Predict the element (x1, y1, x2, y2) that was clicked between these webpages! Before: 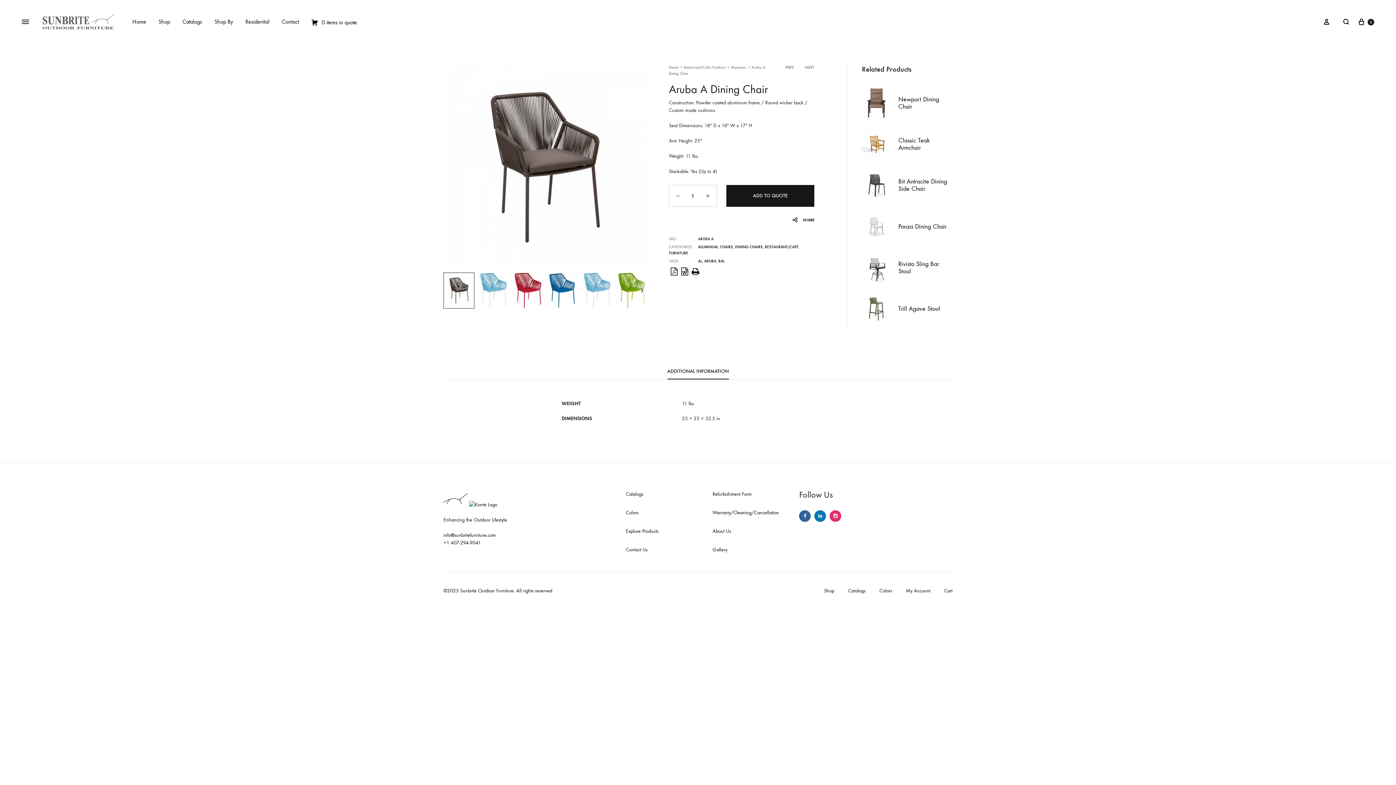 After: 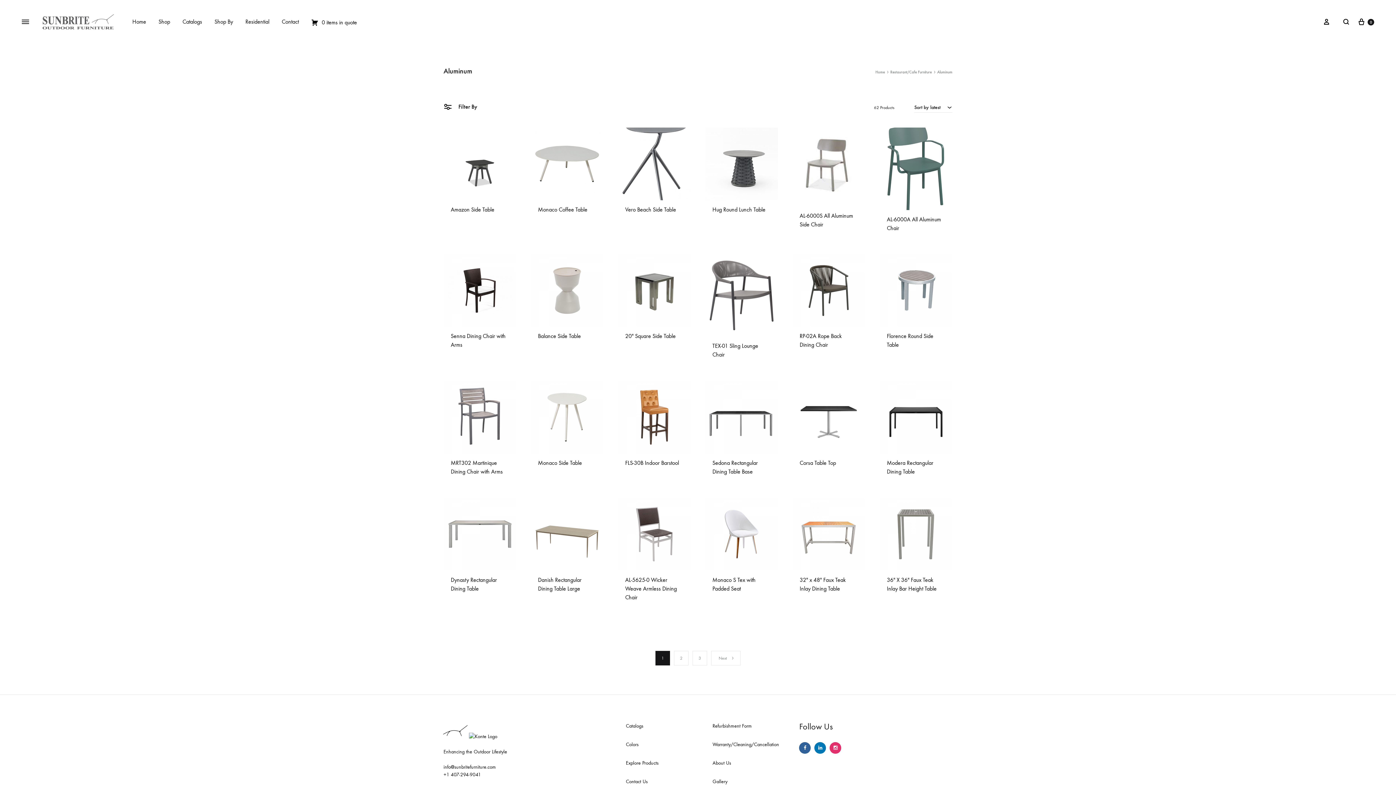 Action: bbox: (730, 65, 746, 69) label: Aluminum